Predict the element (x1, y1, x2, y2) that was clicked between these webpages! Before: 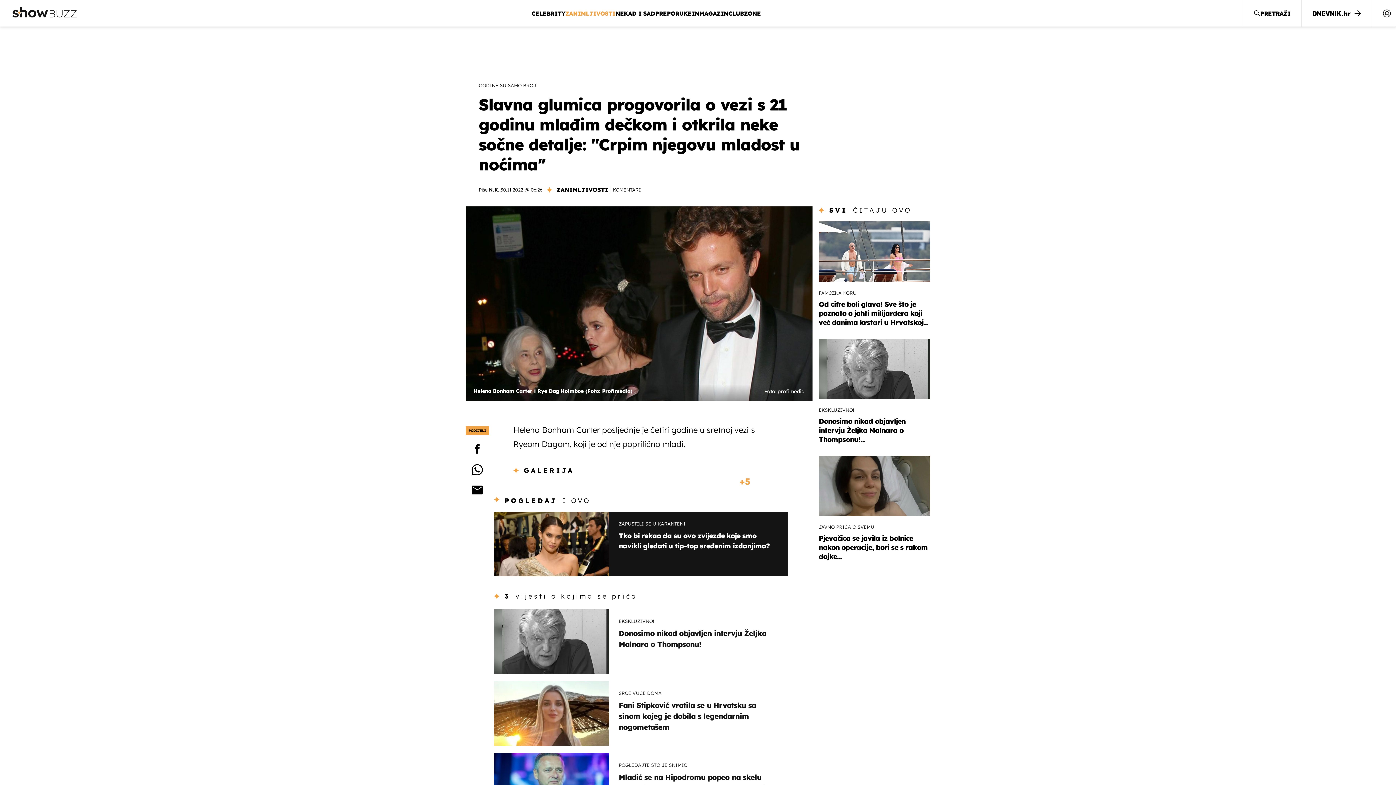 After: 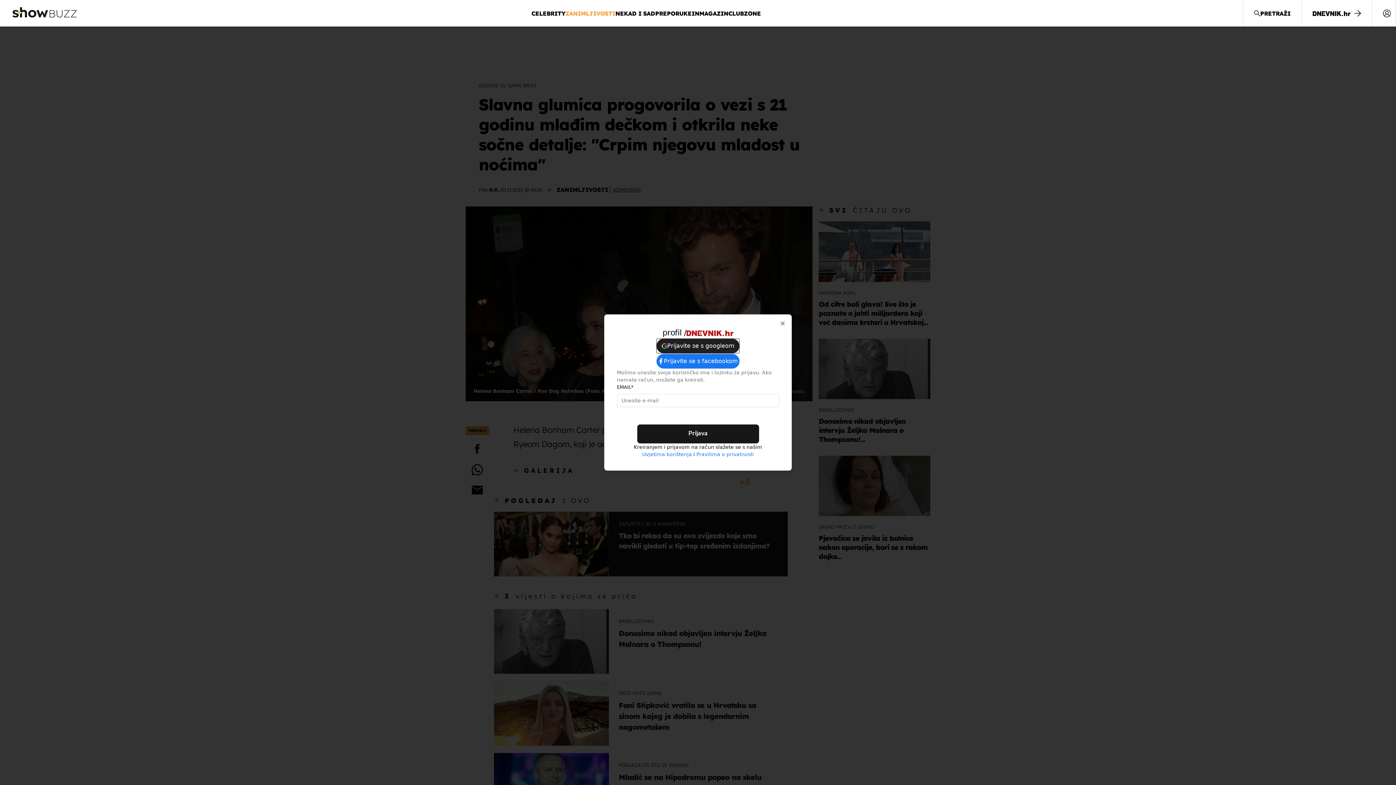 Action: bbox: (1378, 6, 1395, 20)